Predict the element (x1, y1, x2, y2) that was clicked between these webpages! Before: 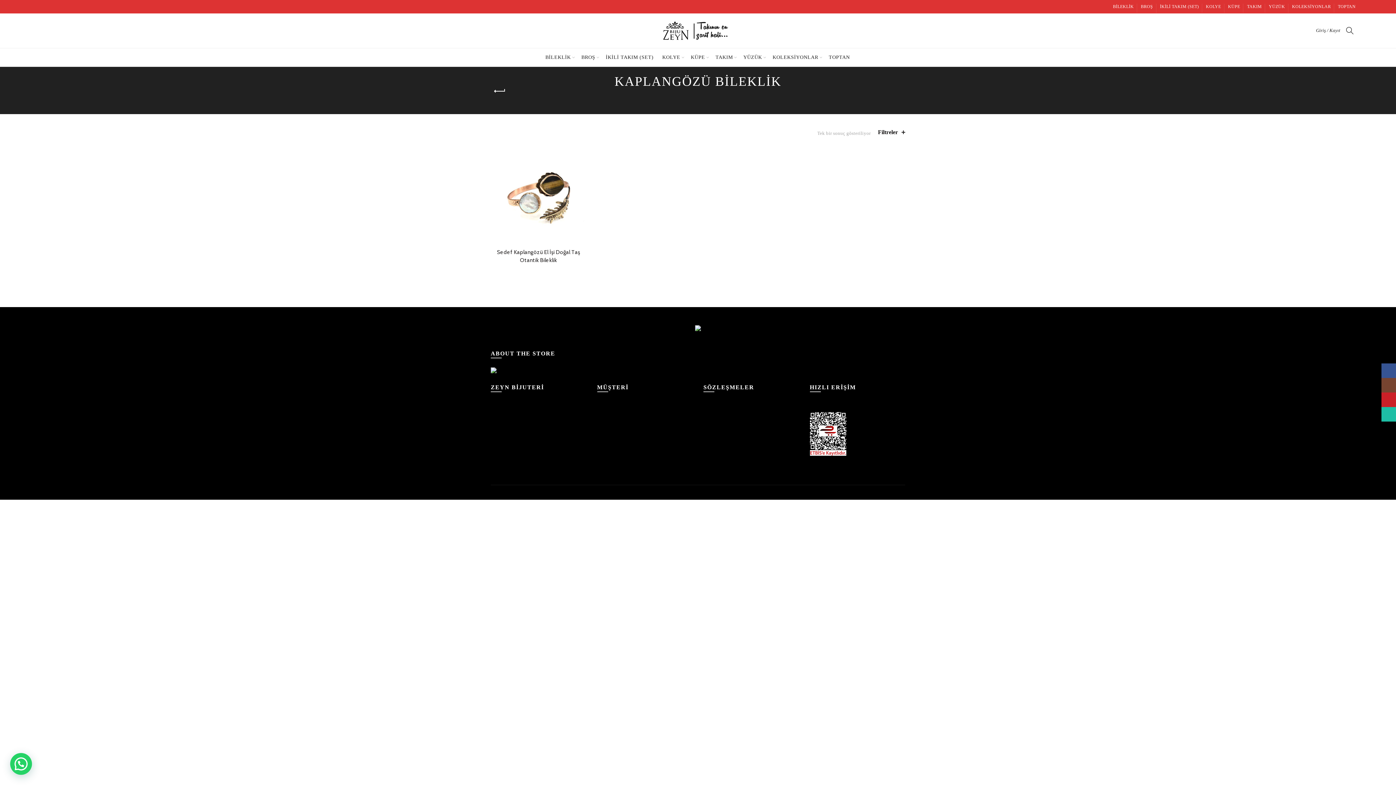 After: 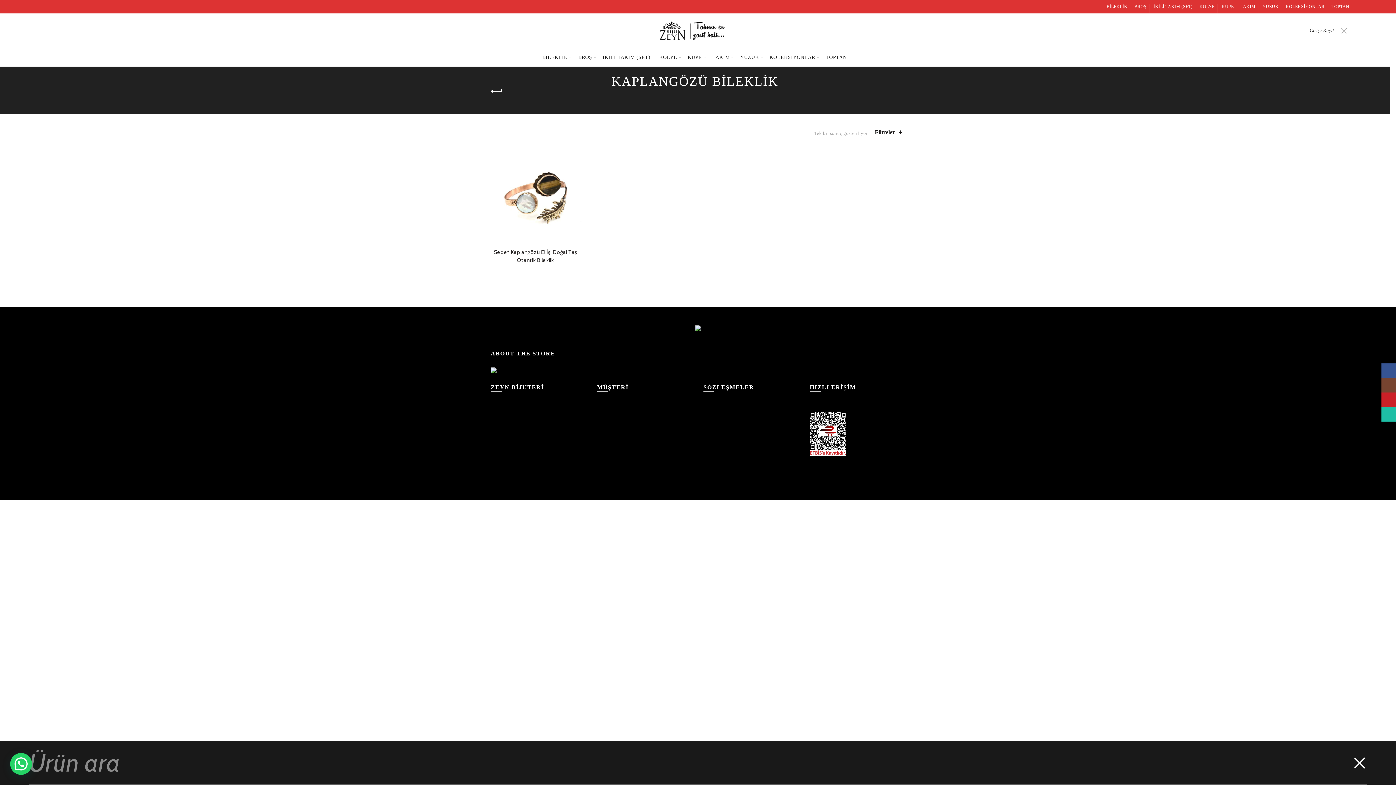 Action: bbox: (1344, 25, 1356, 36)